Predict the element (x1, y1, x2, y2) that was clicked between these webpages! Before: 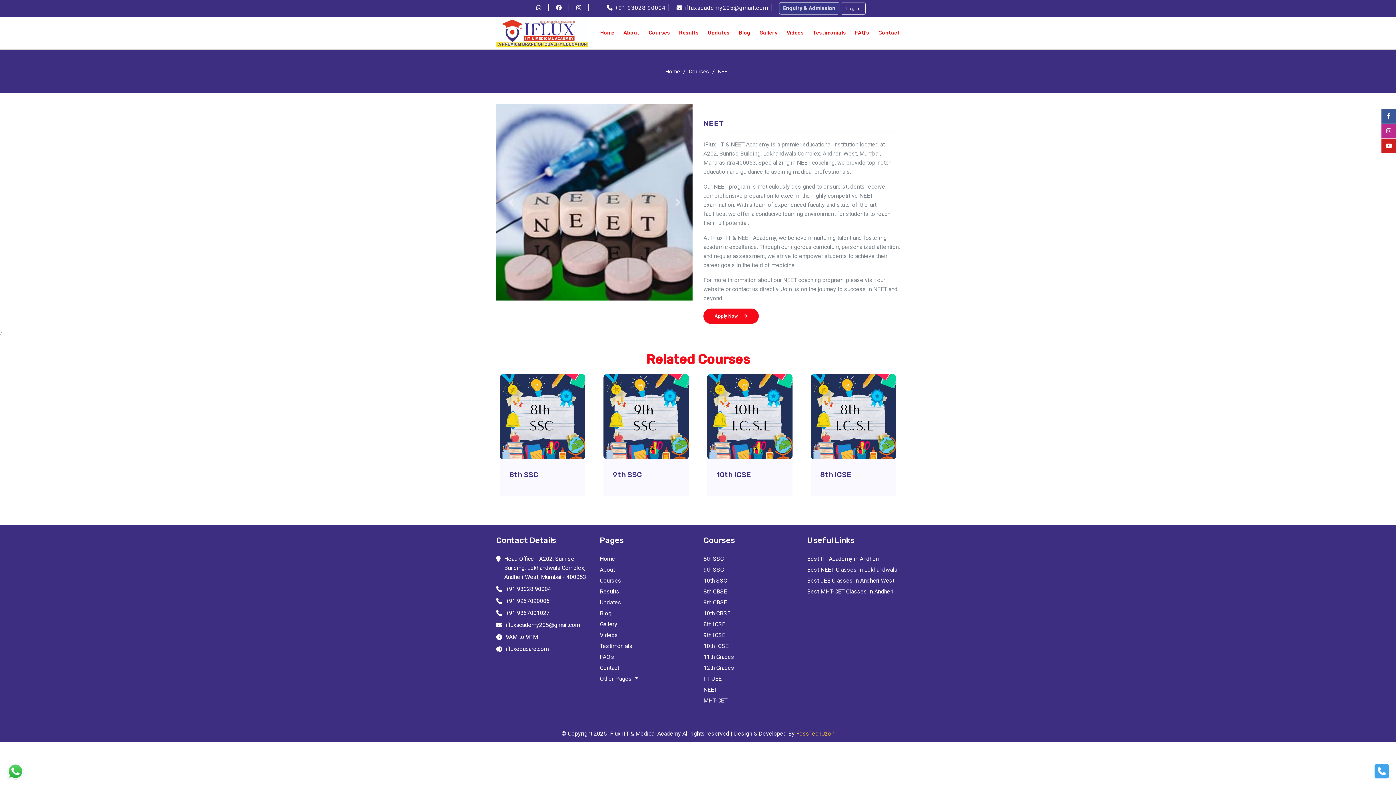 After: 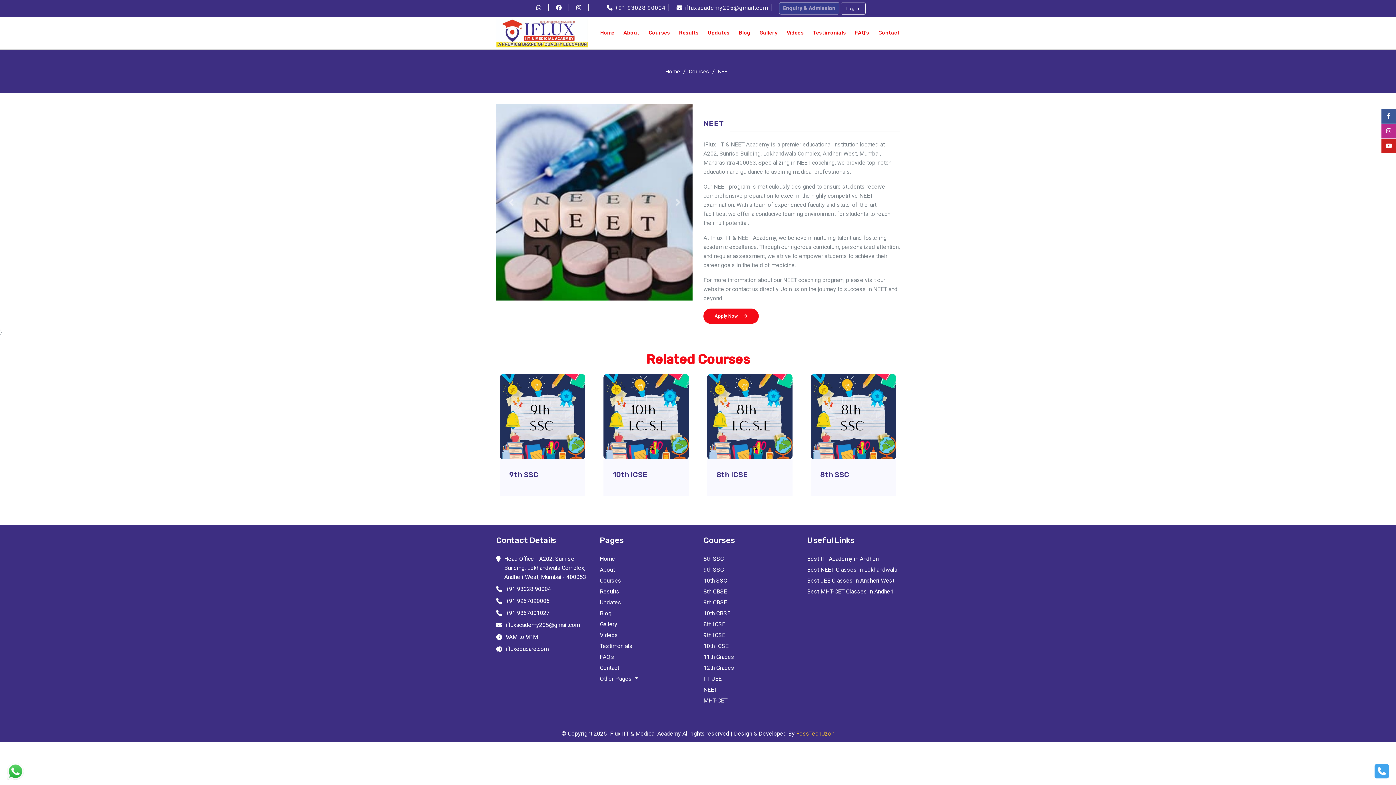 Action: label:   bbox: (576, 4, 583, 11)